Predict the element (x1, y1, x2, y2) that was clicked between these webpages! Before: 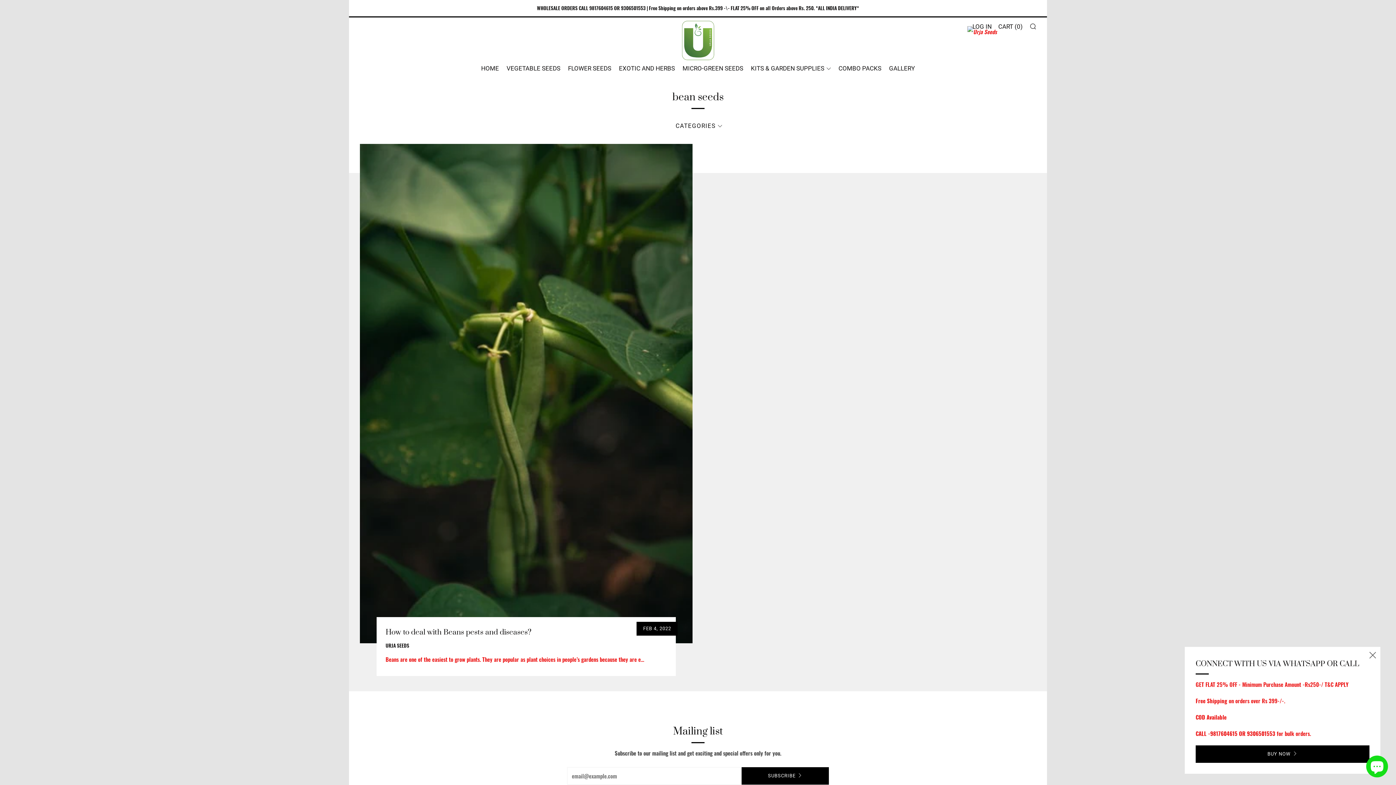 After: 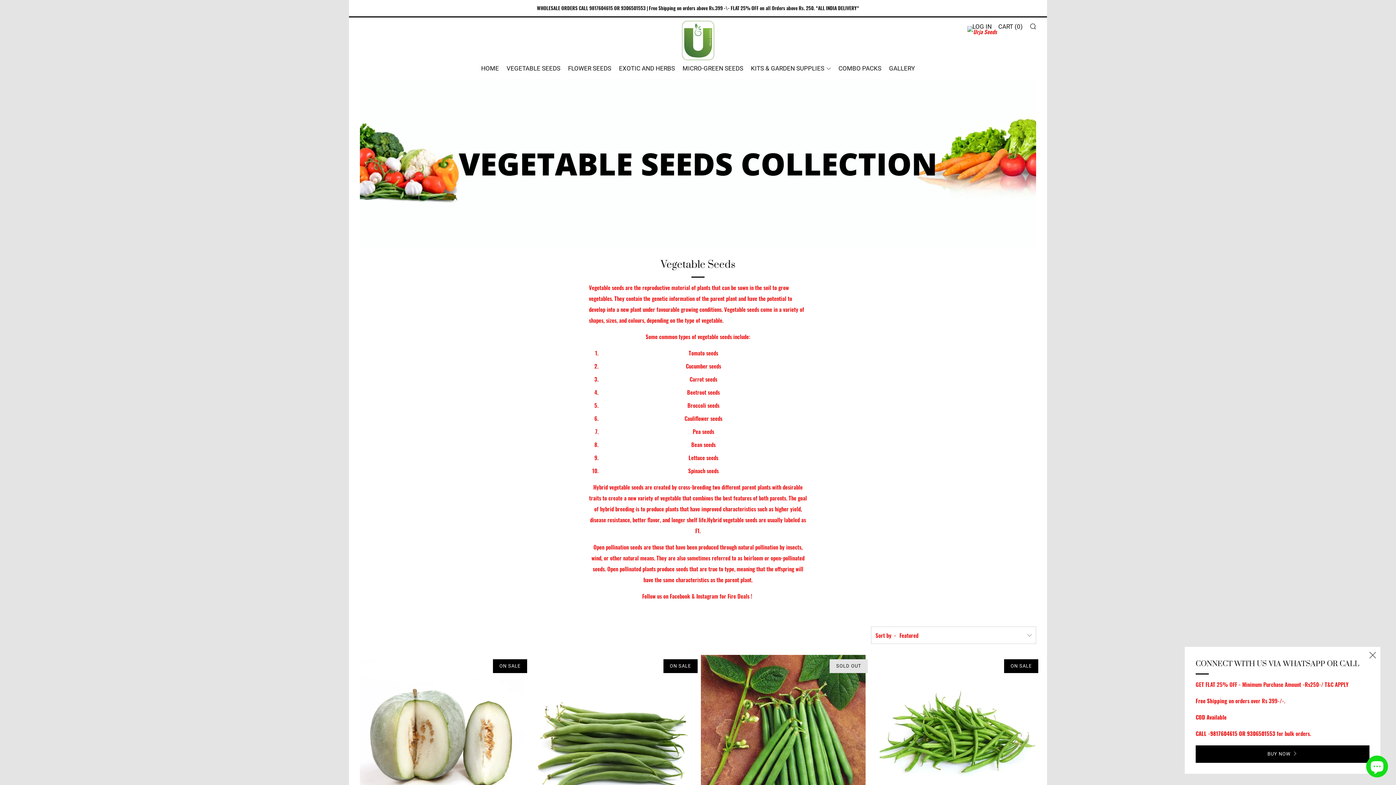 Action: bbox: (506, 62, 560, 74) label: VEGETABLE SEEDS